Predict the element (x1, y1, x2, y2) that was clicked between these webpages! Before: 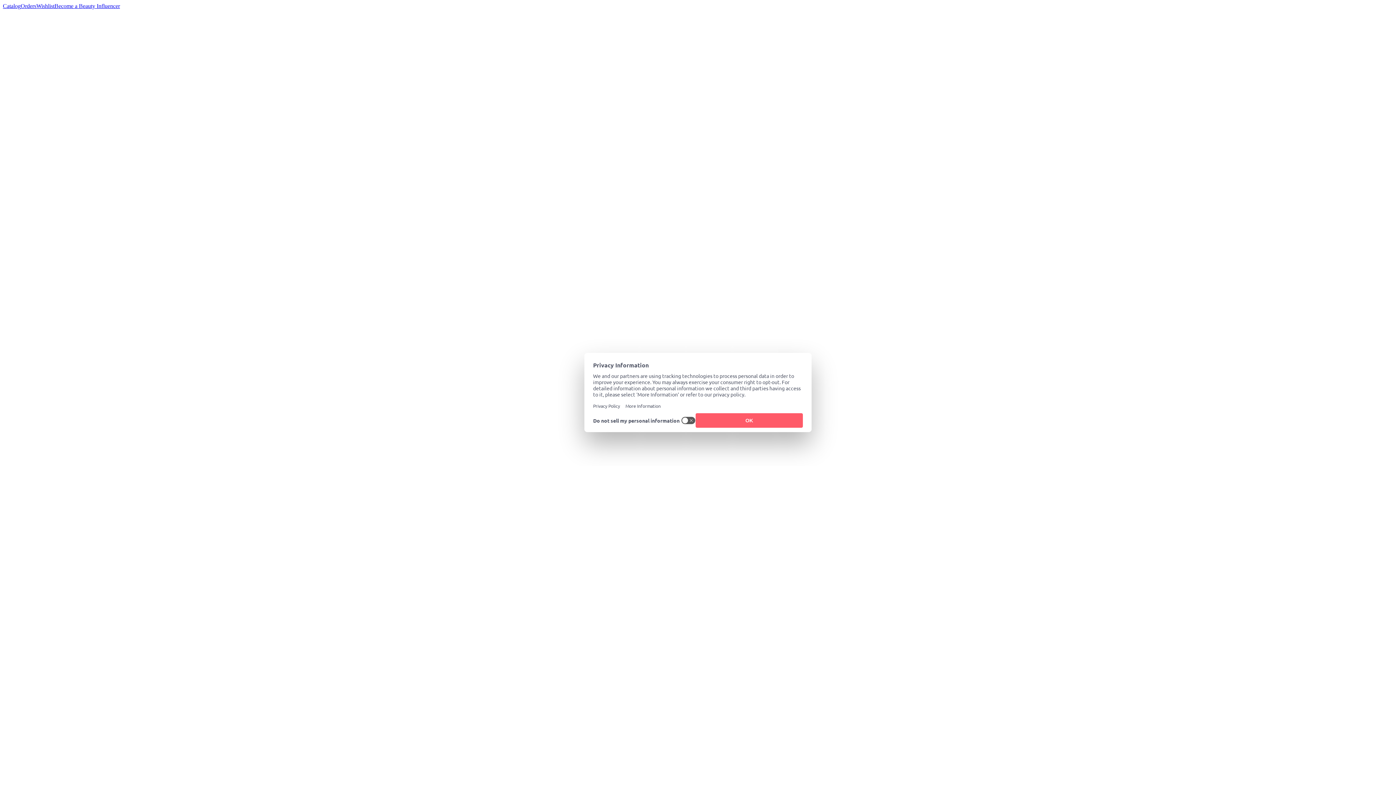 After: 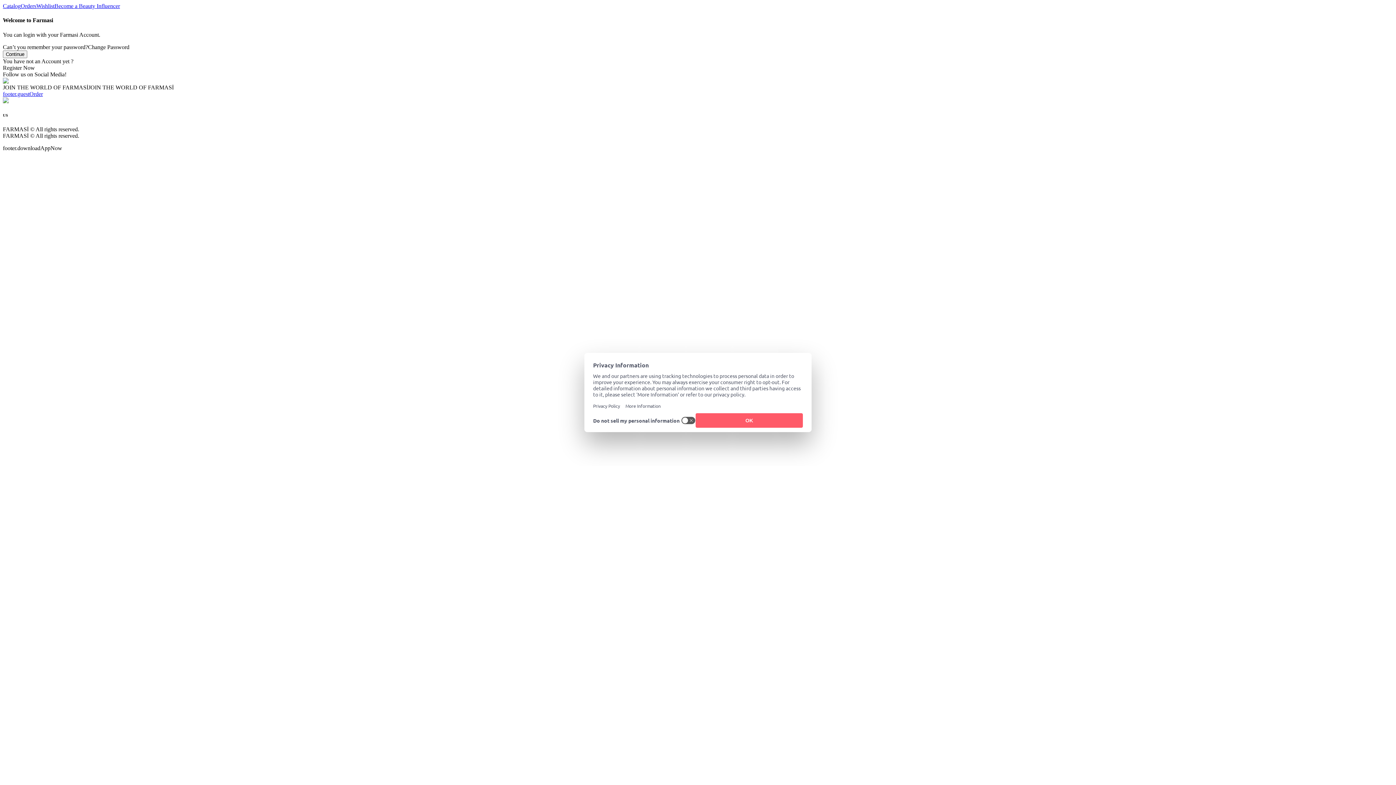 Action: bbox: (36, 2, 54, 9) label: Wishlist